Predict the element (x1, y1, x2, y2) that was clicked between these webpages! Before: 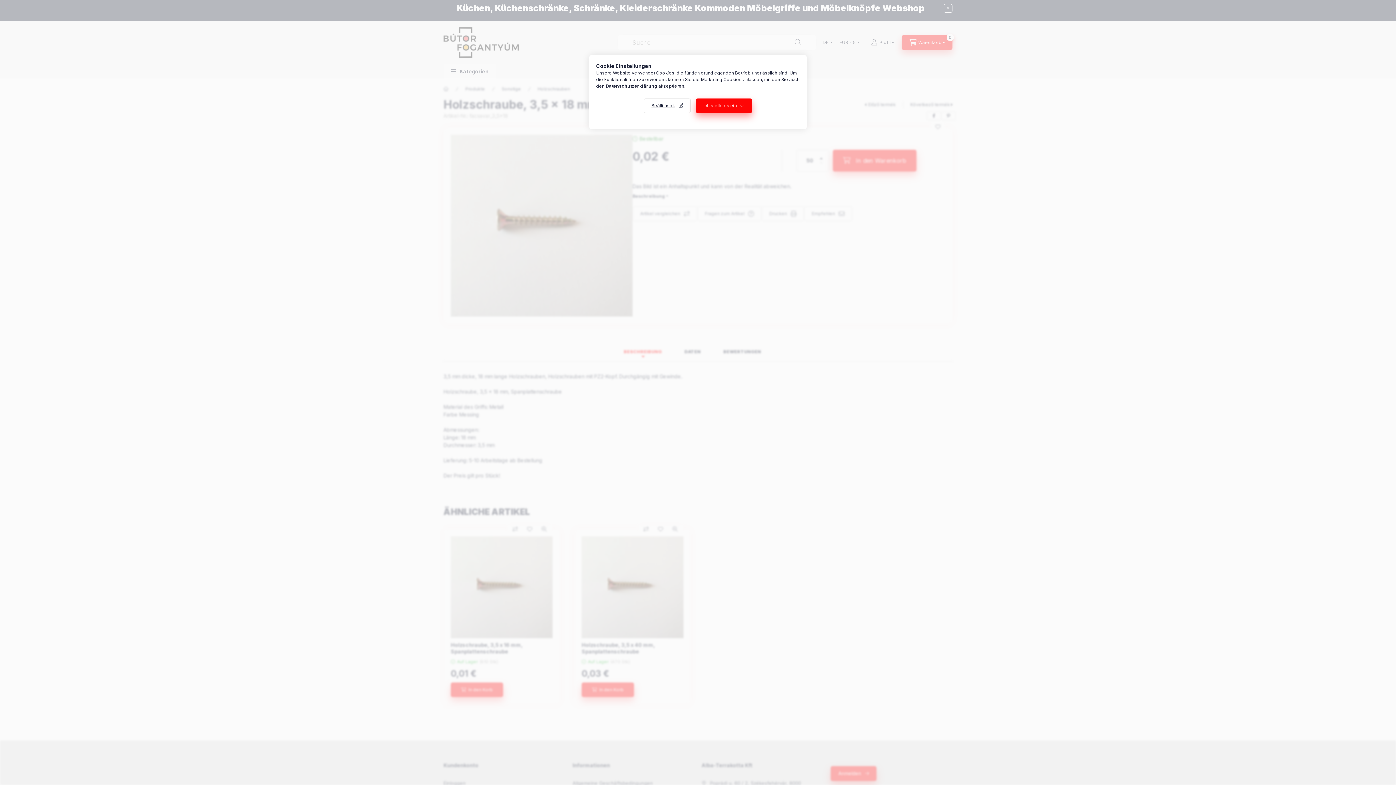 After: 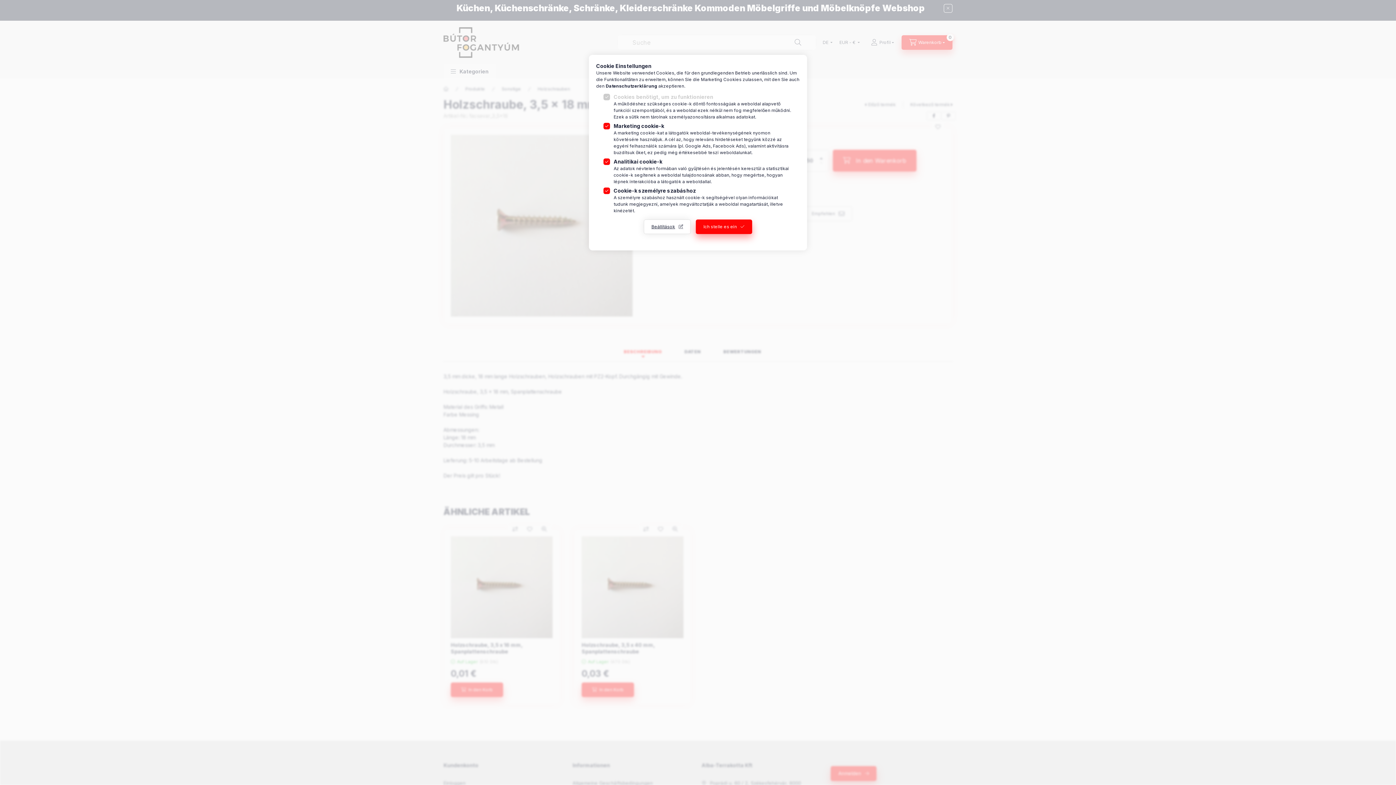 Action: label: Beállítások bbox: (644, 98, 690, 113)